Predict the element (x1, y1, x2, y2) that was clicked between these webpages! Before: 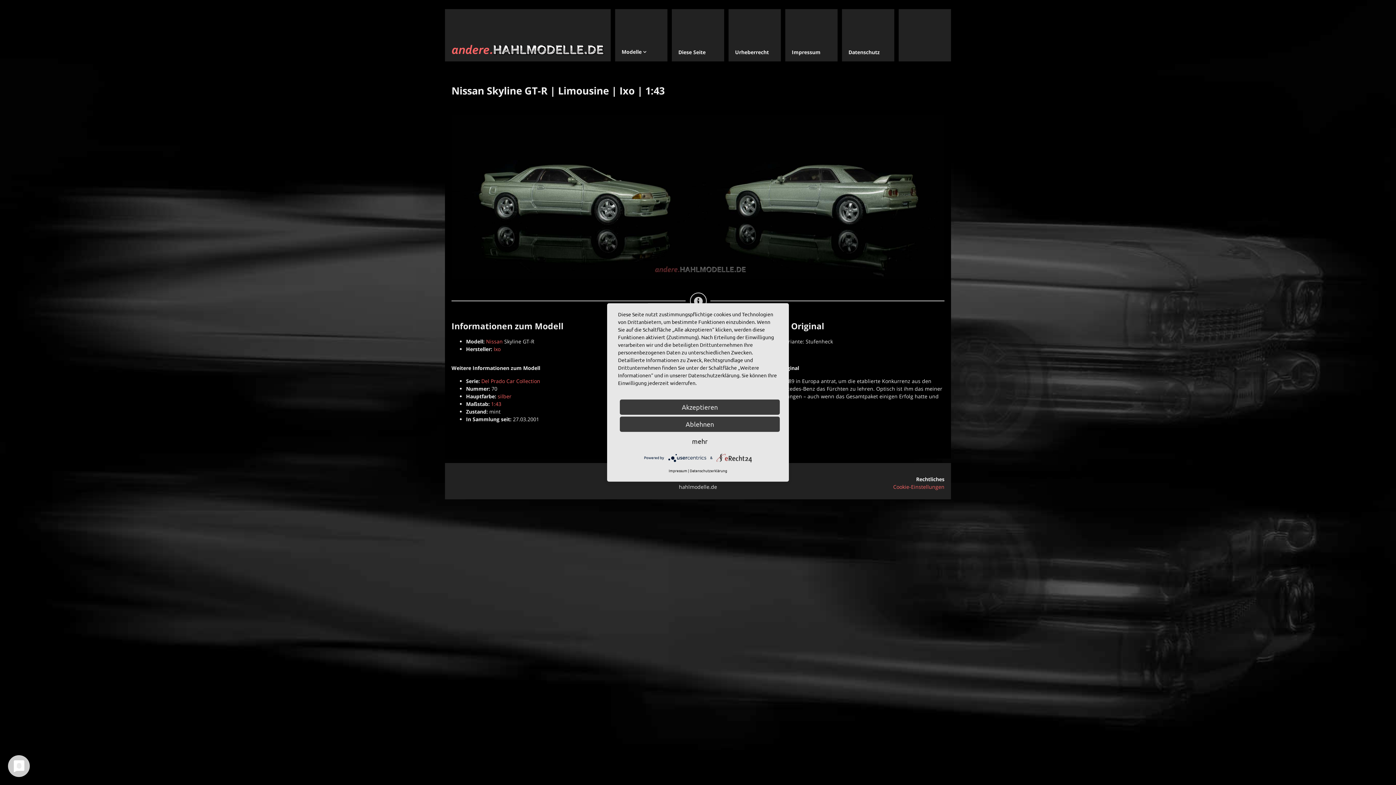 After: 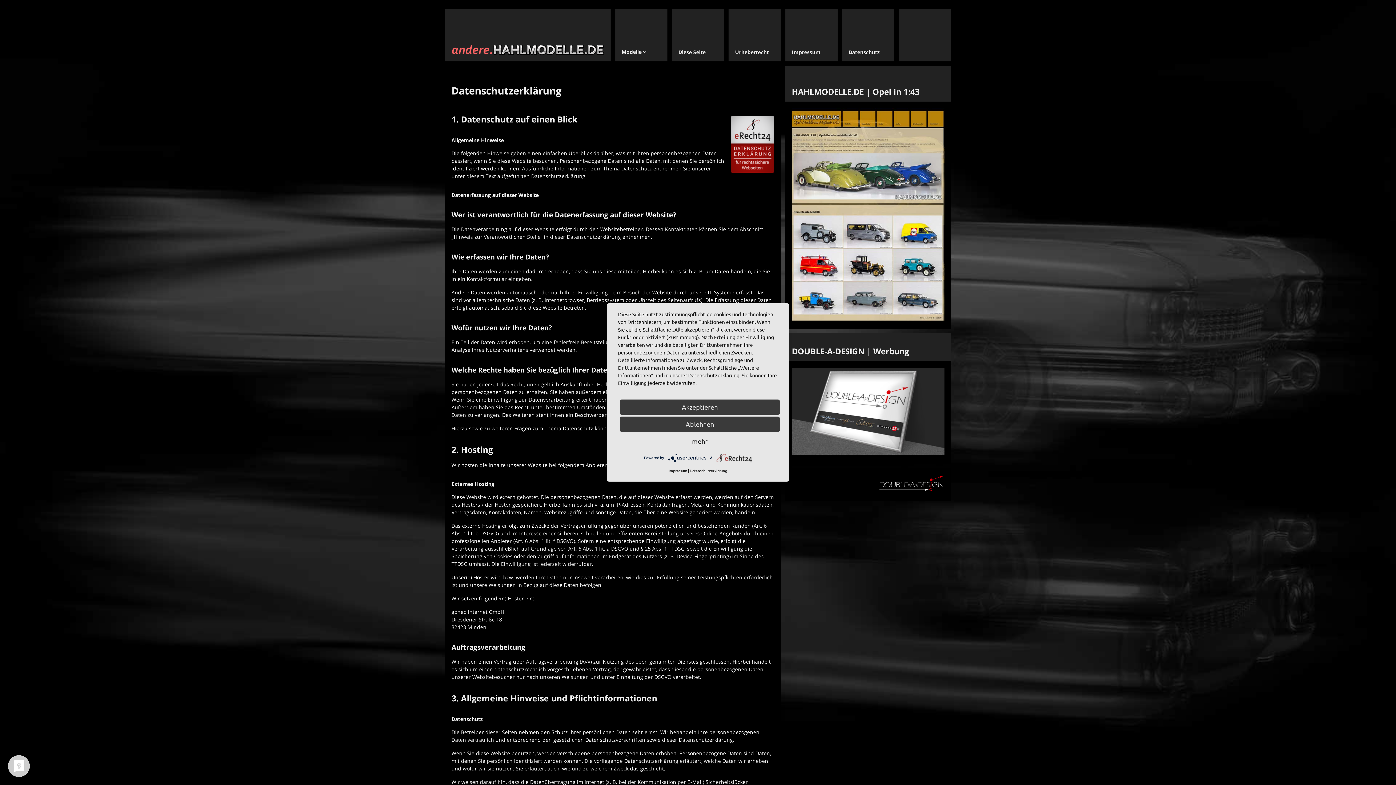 Action: label: Datenschutzerklärung bbox: (690, 467, 727, 474)